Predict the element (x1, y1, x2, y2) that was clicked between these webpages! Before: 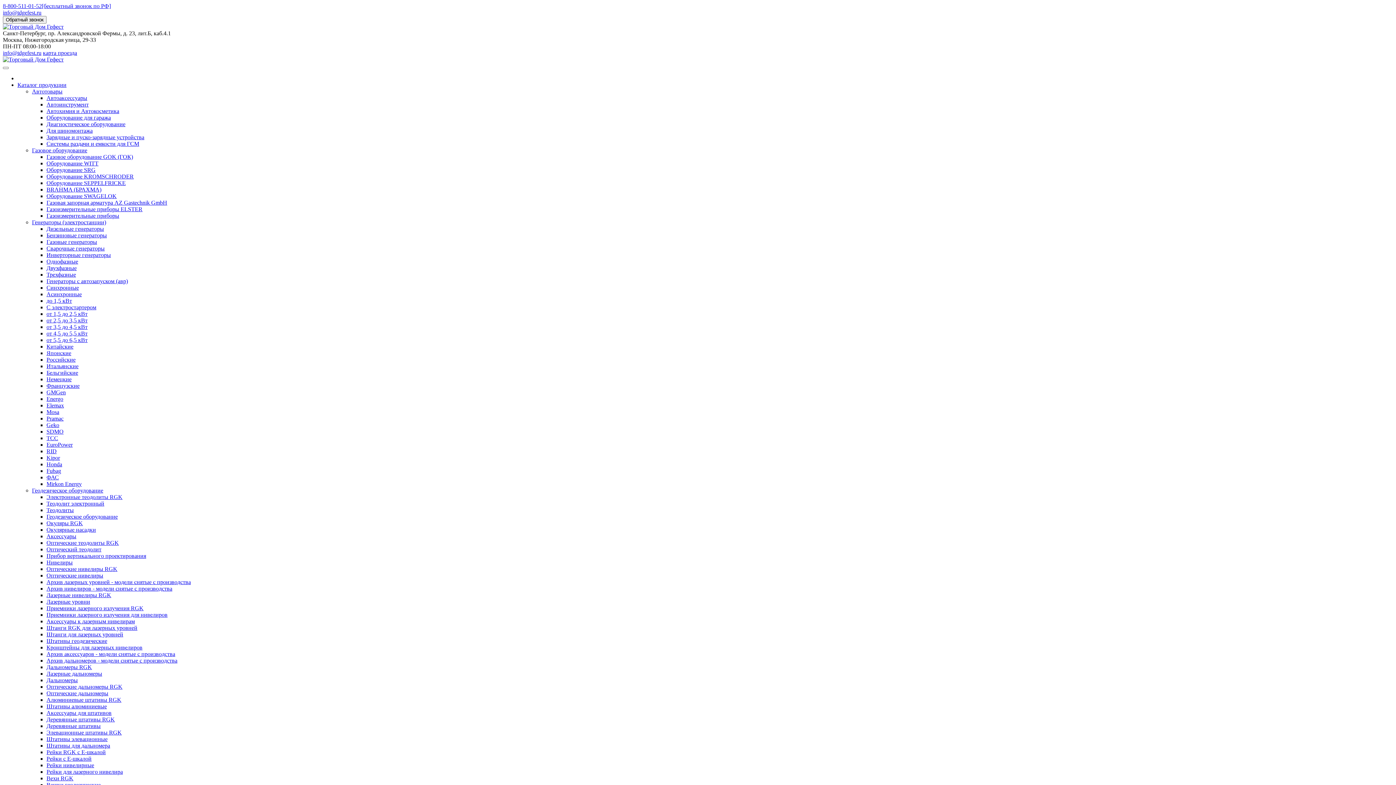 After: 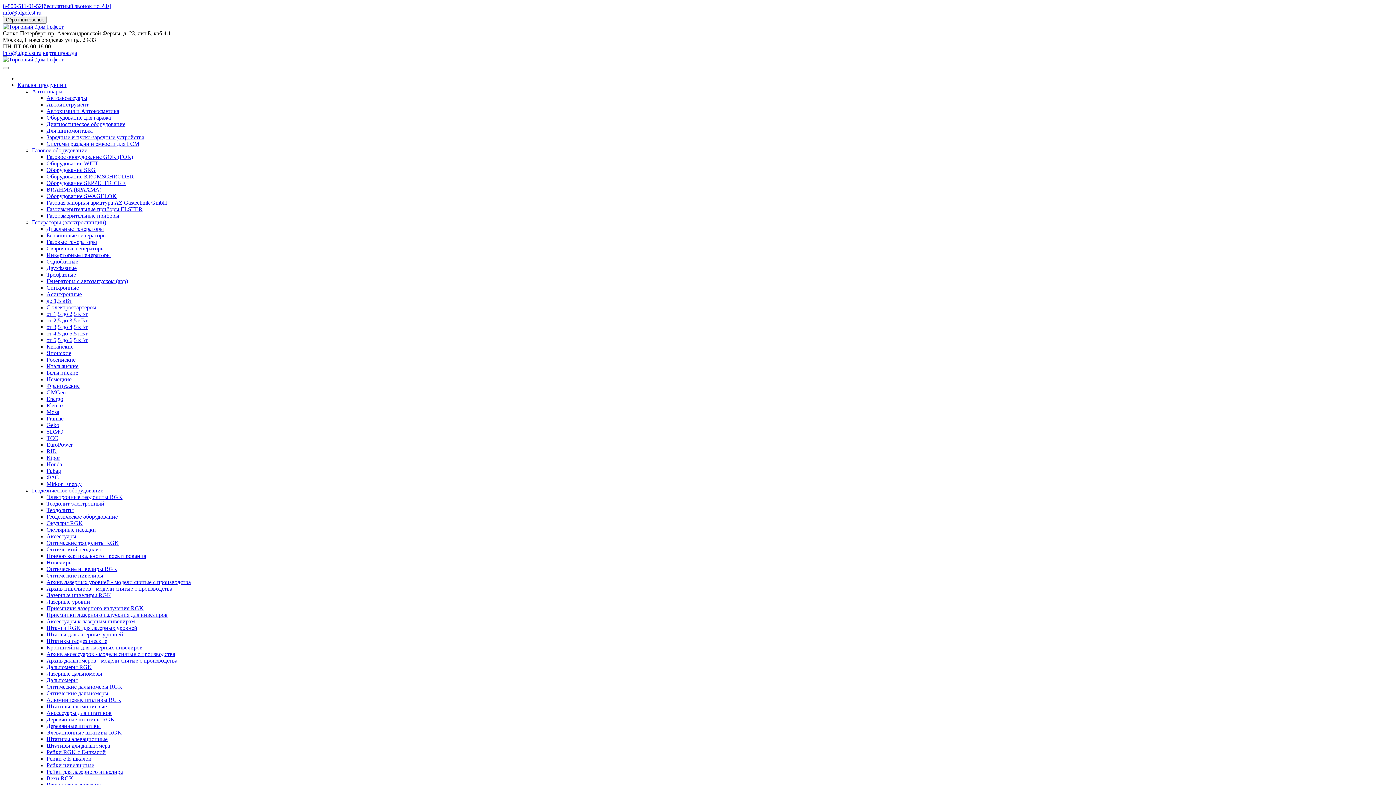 Action: bbox: (2, 49, 41, 56) label: info@tdgefest.ru